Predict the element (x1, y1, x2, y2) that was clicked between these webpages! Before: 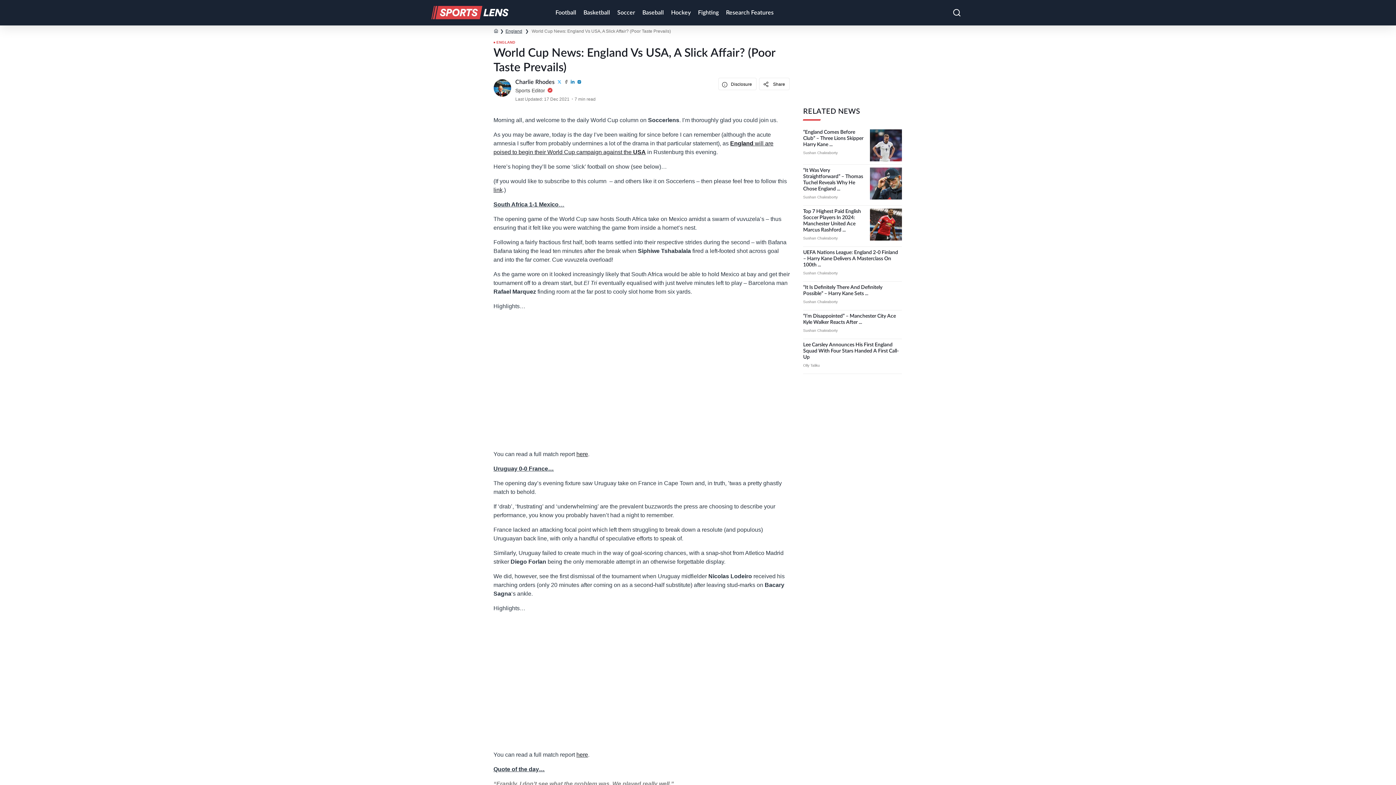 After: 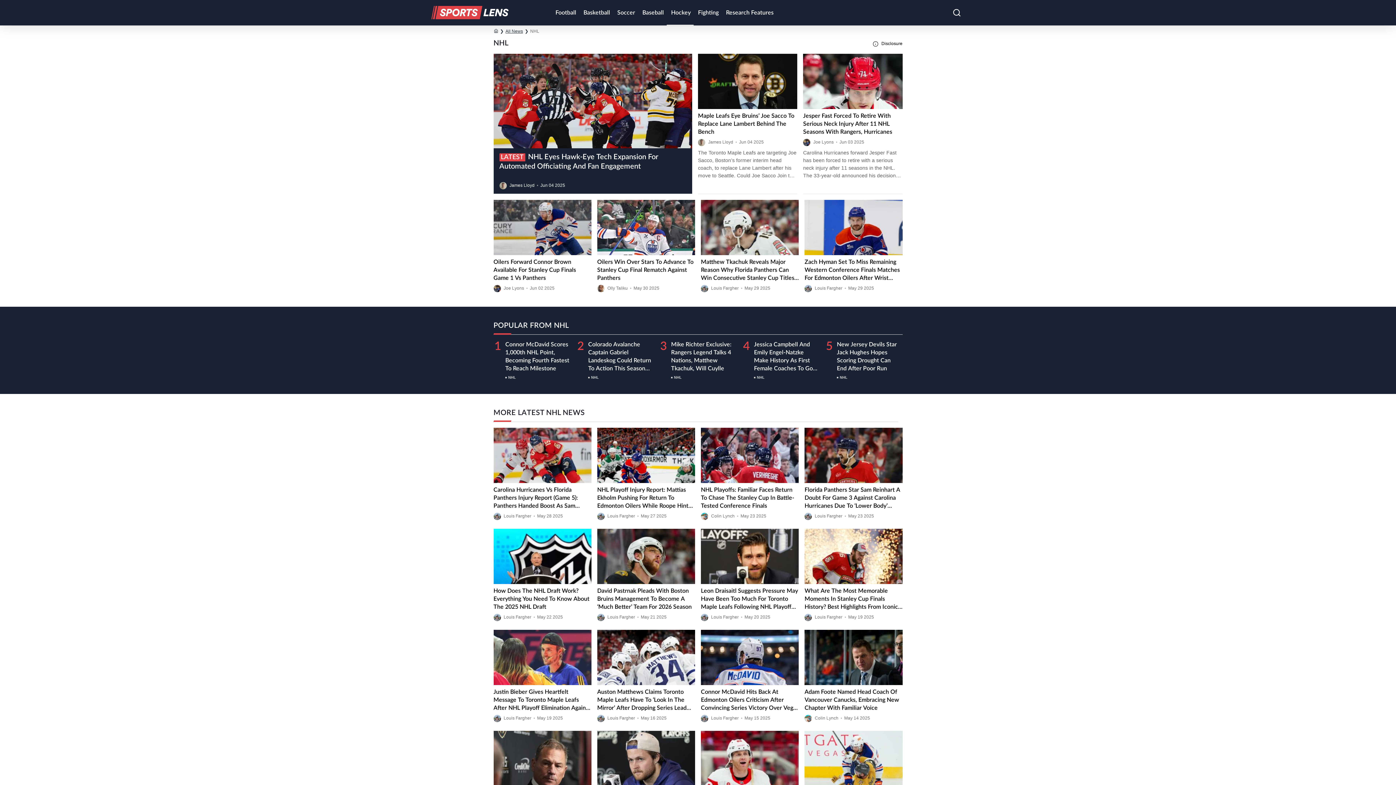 Action: label: Hockey bbox: (666, 0, 693, 25)